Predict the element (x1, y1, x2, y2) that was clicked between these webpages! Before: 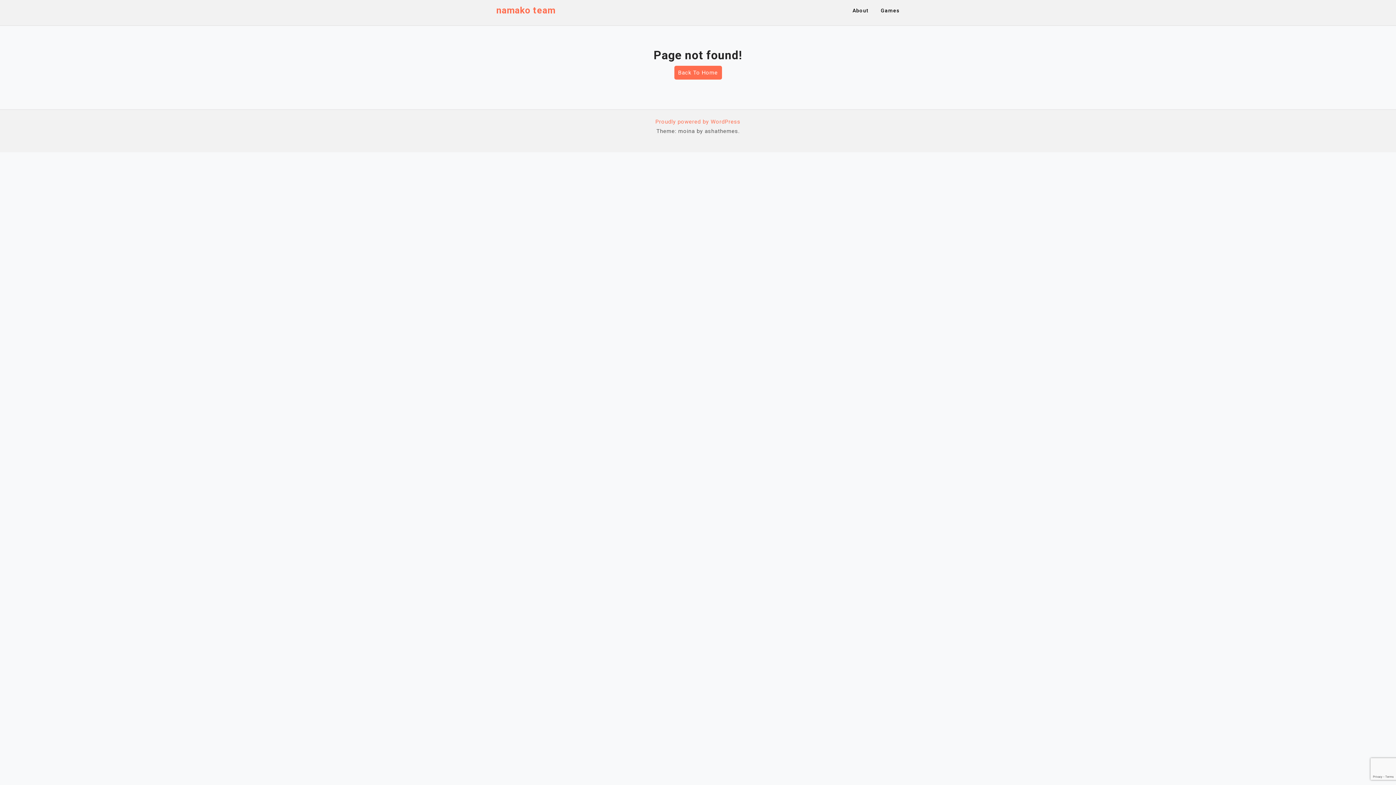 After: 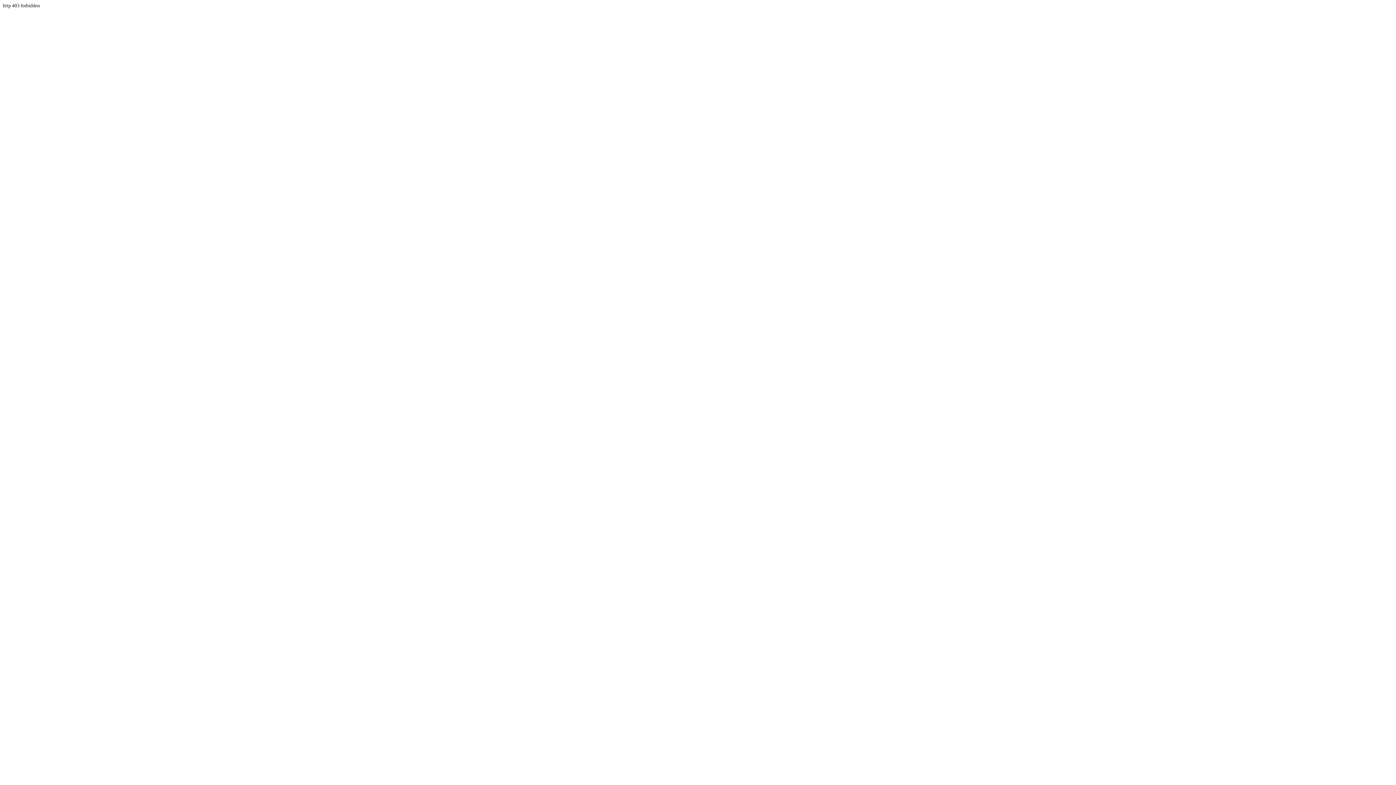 Action: label: Games bbox: (881, 0, 900, 21)